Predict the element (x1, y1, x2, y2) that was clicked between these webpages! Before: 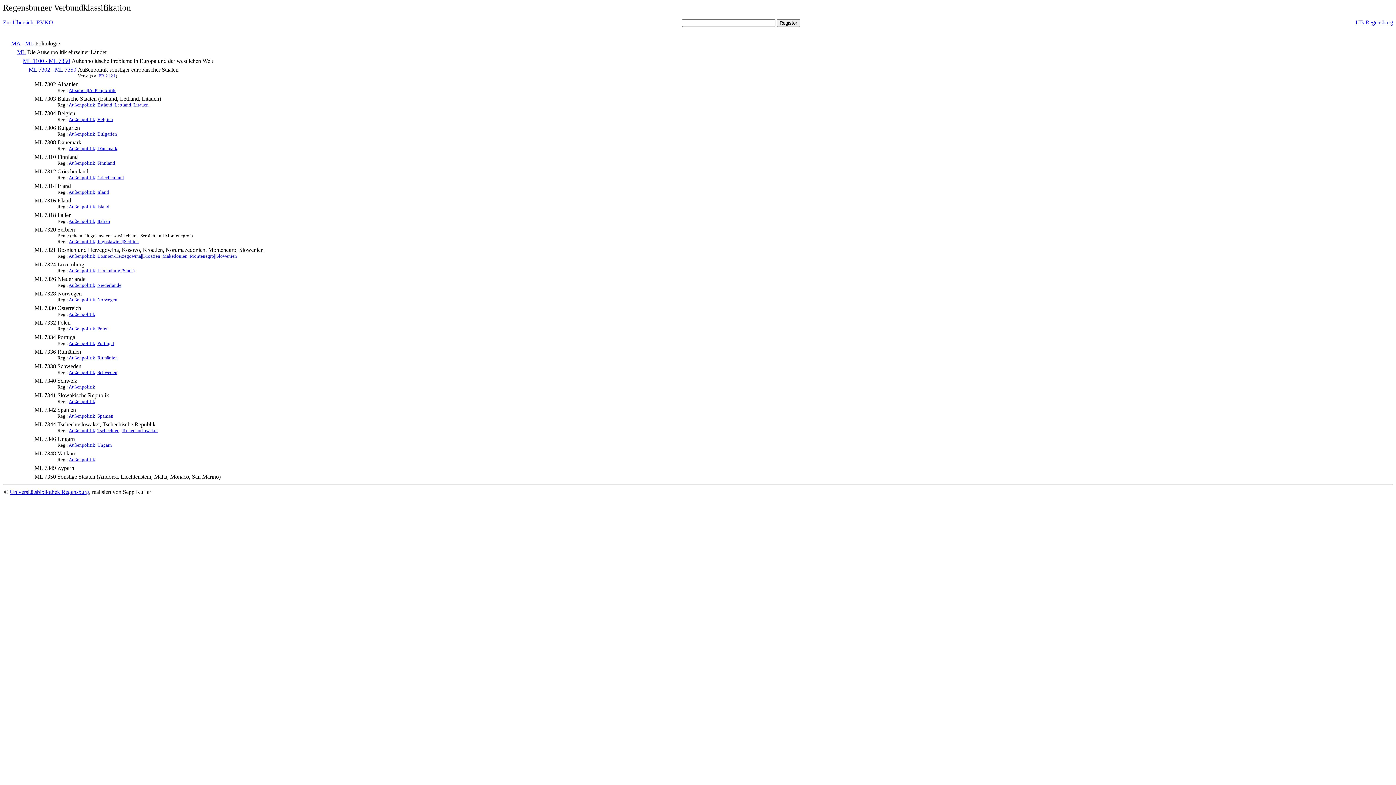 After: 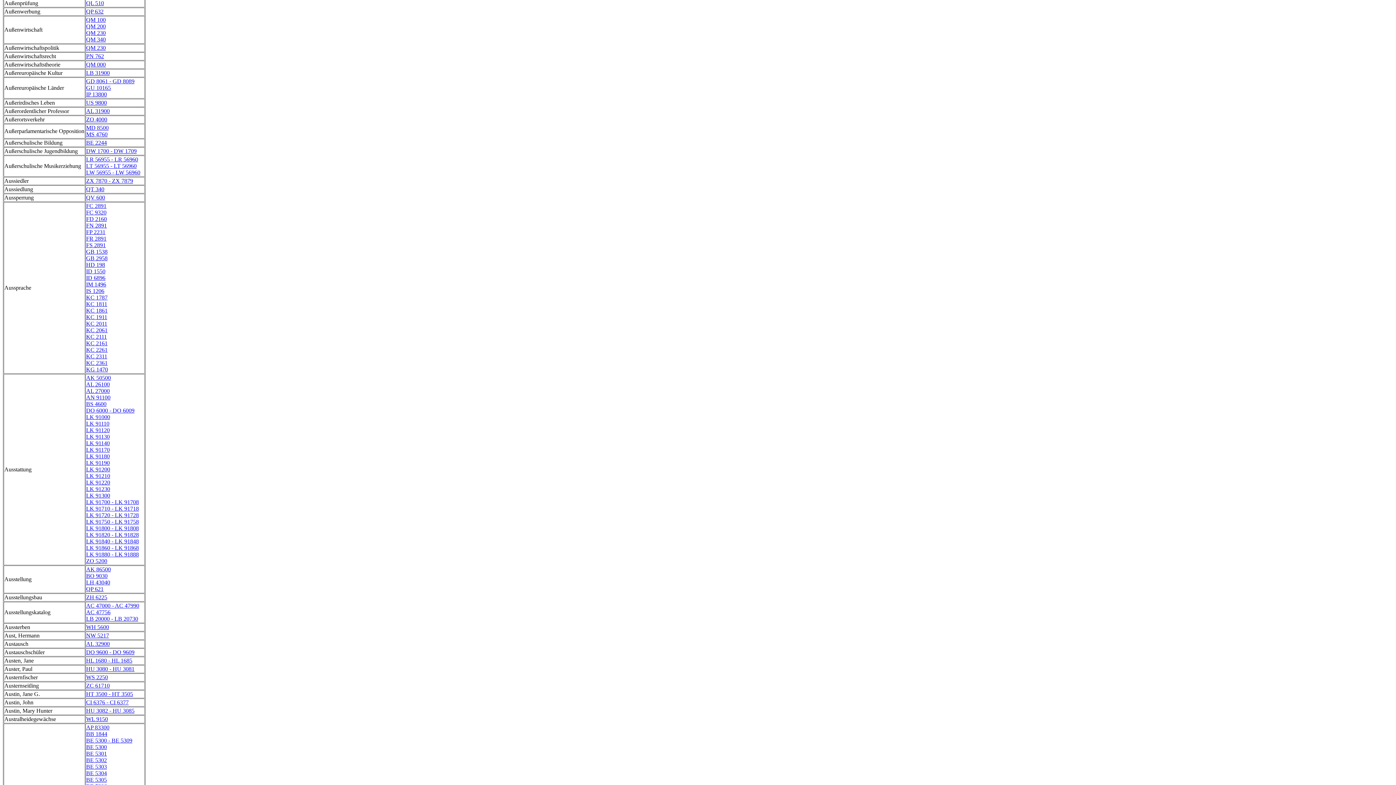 Action: bbox: (68, 413, 113, 418) label: Außenpolitik||Spanien